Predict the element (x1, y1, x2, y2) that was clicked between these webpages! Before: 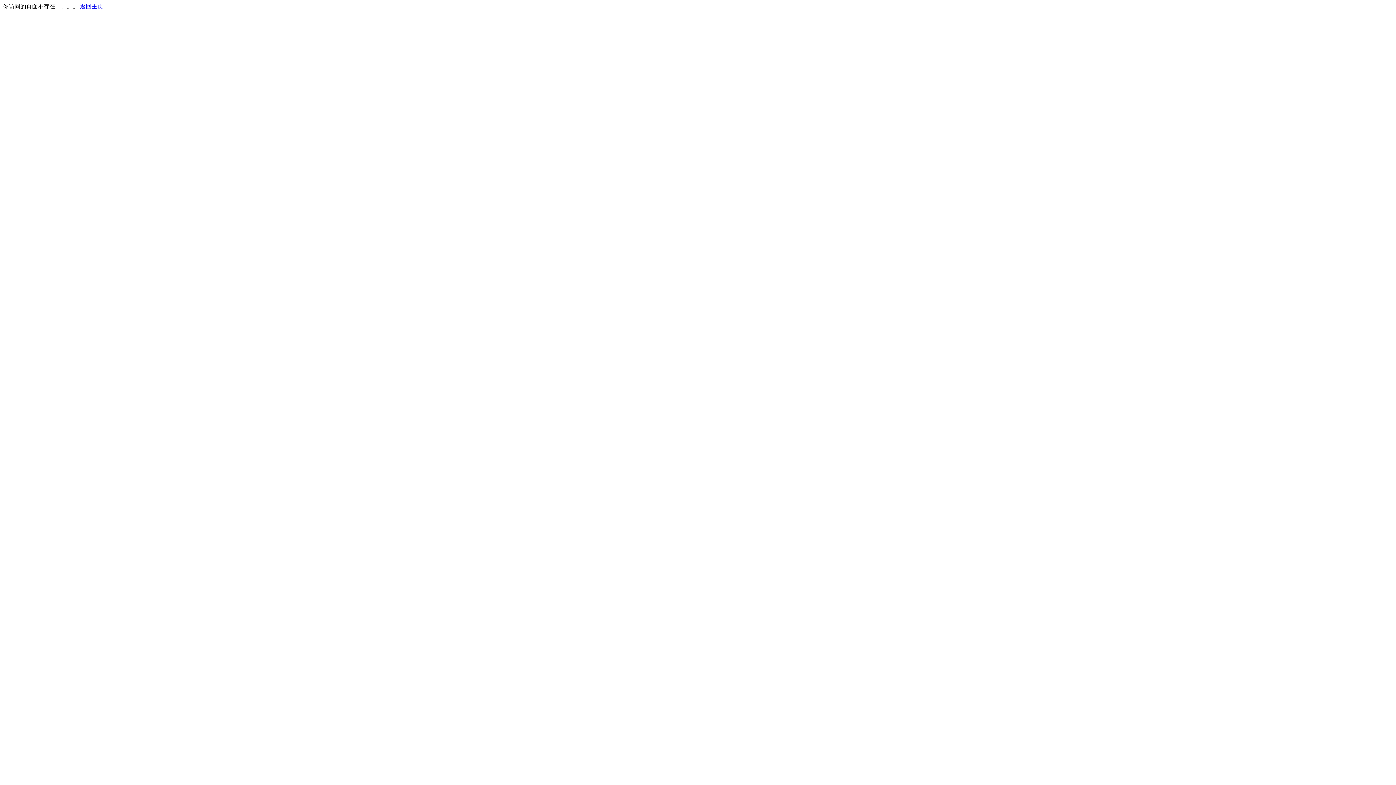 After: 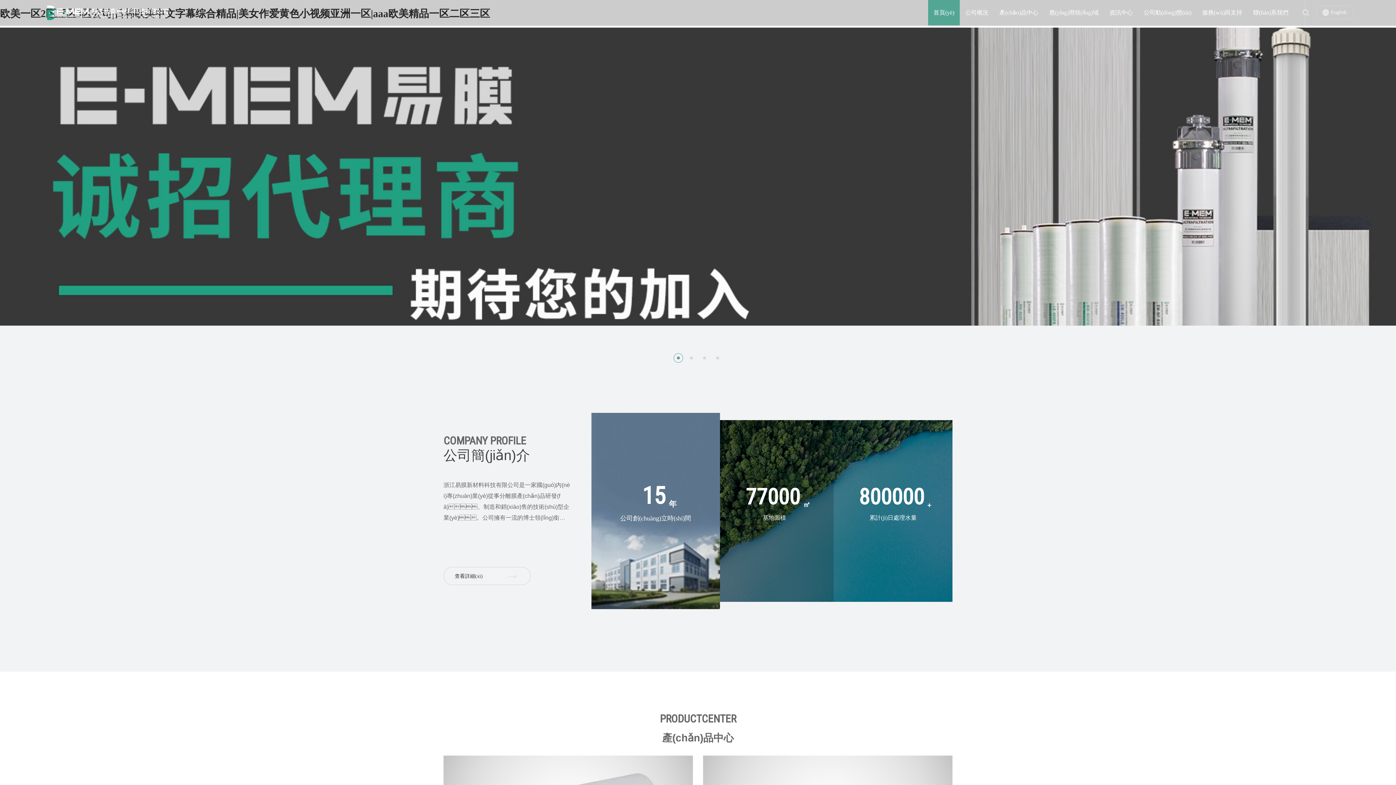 Action: label: 返回主页 bbox: (80, 3, 103, 9)